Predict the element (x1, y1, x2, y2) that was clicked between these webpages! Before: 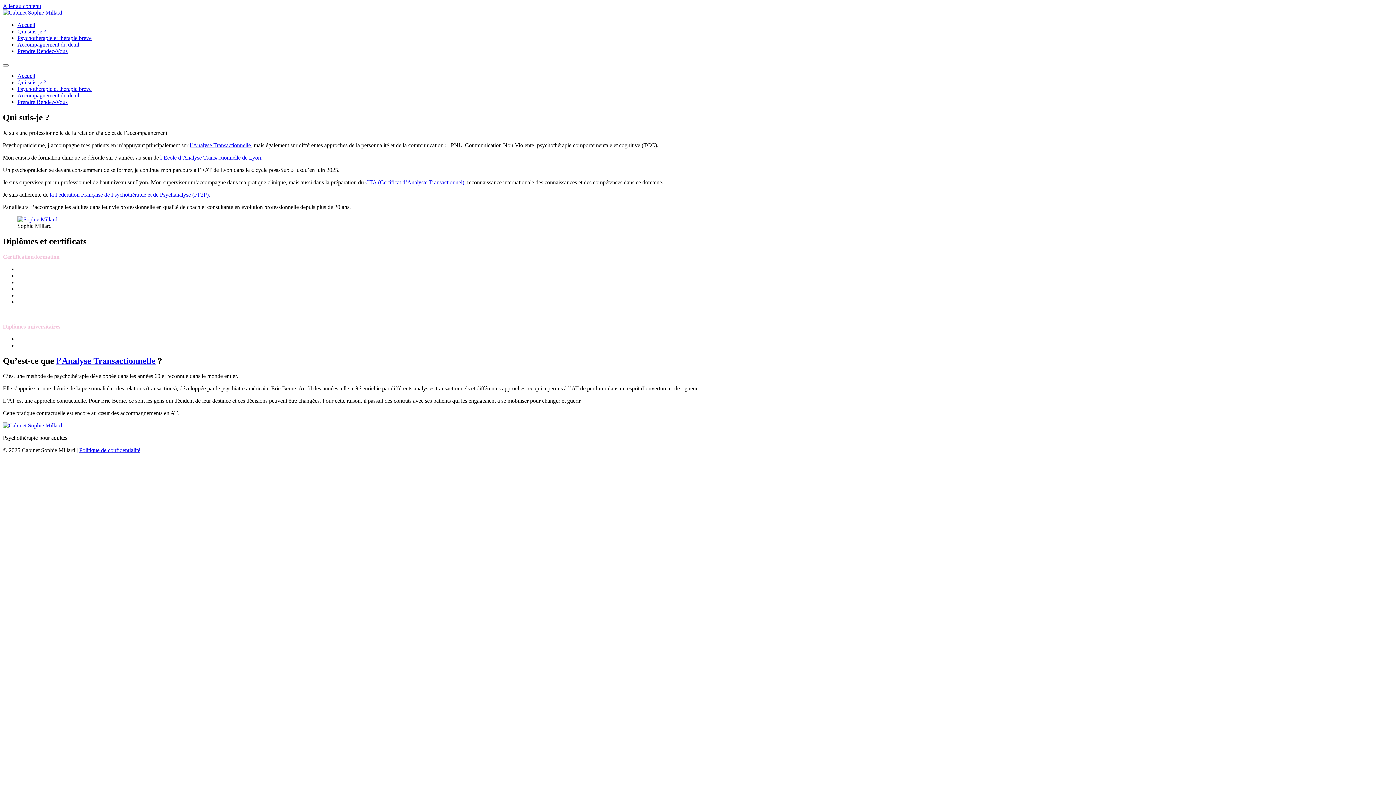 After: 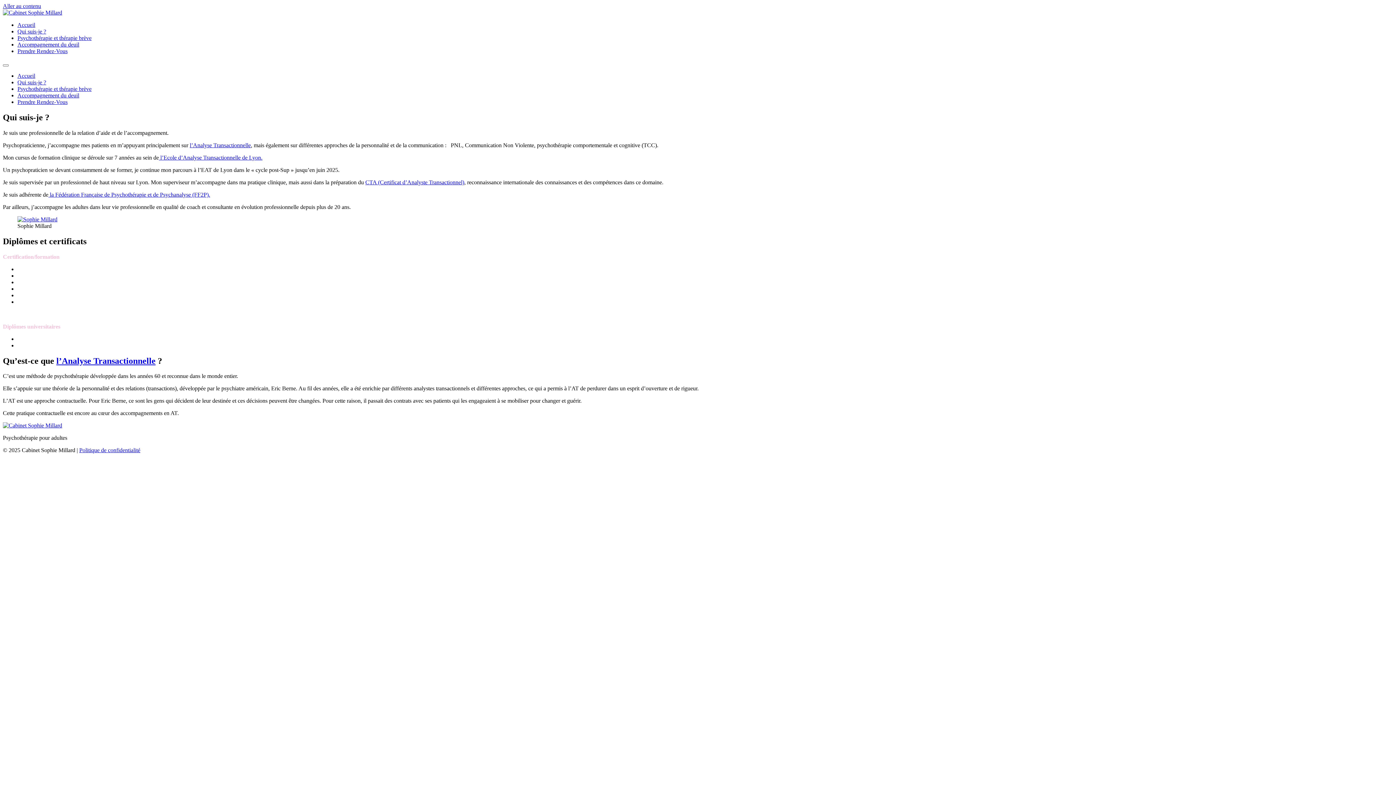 Action: bbox: (2, 2, 41, 9) label: Aller au contenu